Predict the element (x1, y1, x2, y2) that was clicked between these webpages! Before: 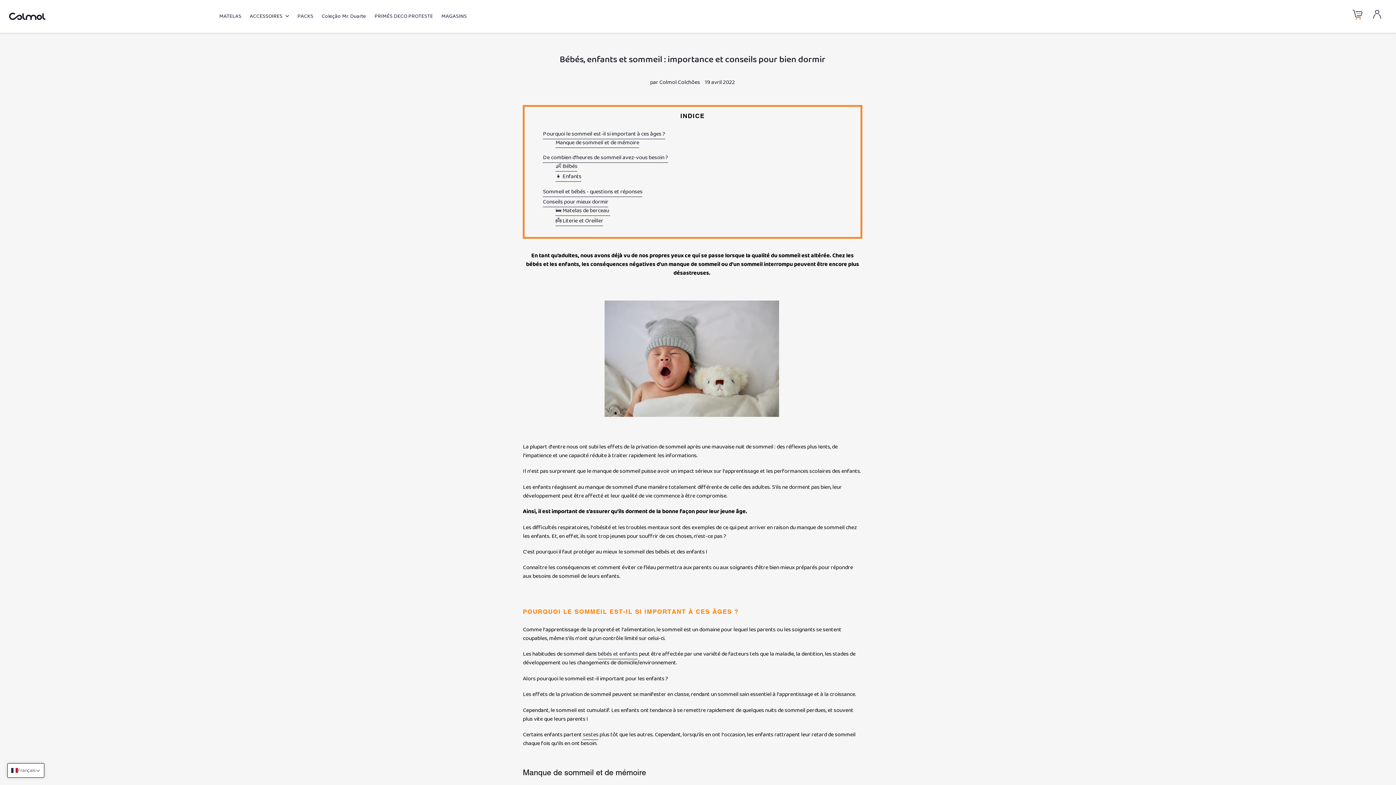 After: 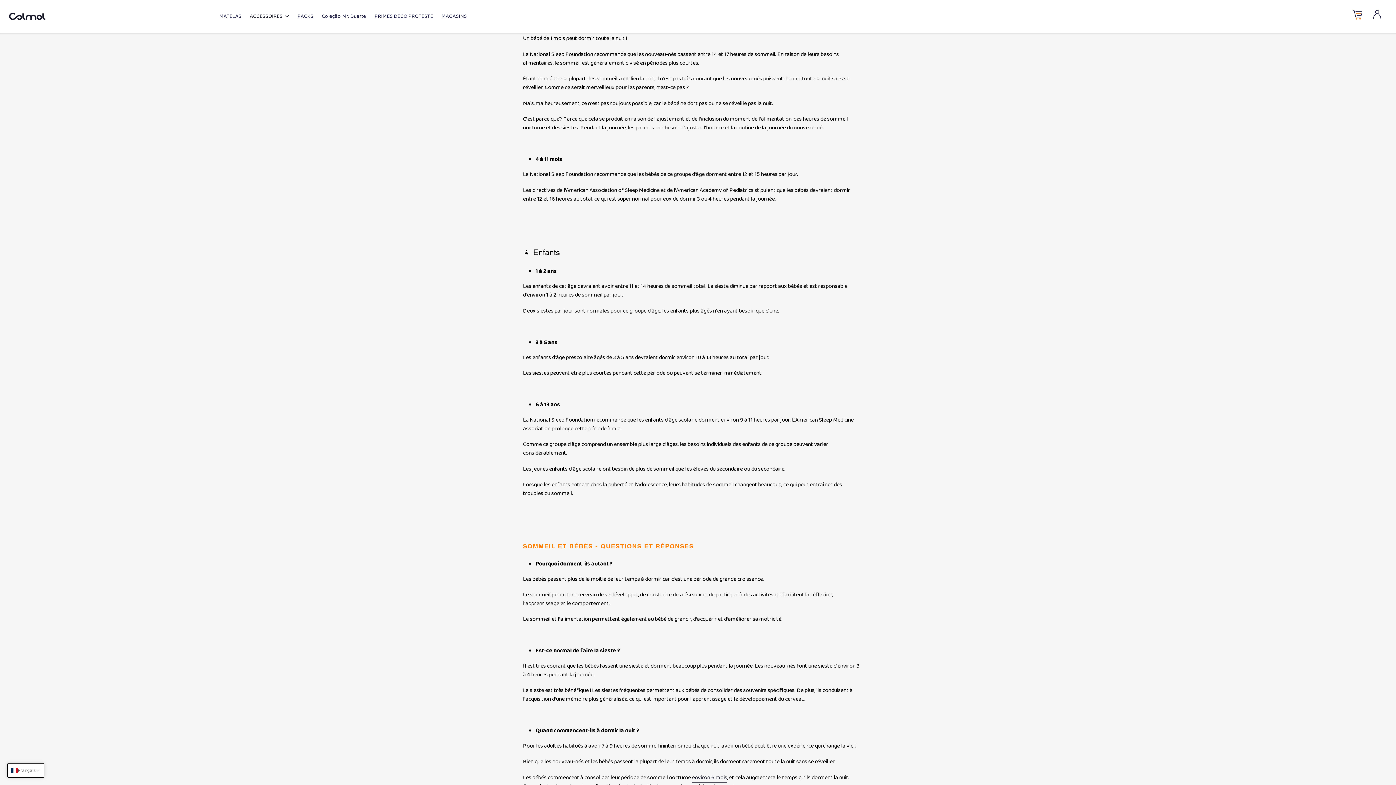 Action: bbox: (555, 161, 577, 171) label: 👶 Bébés